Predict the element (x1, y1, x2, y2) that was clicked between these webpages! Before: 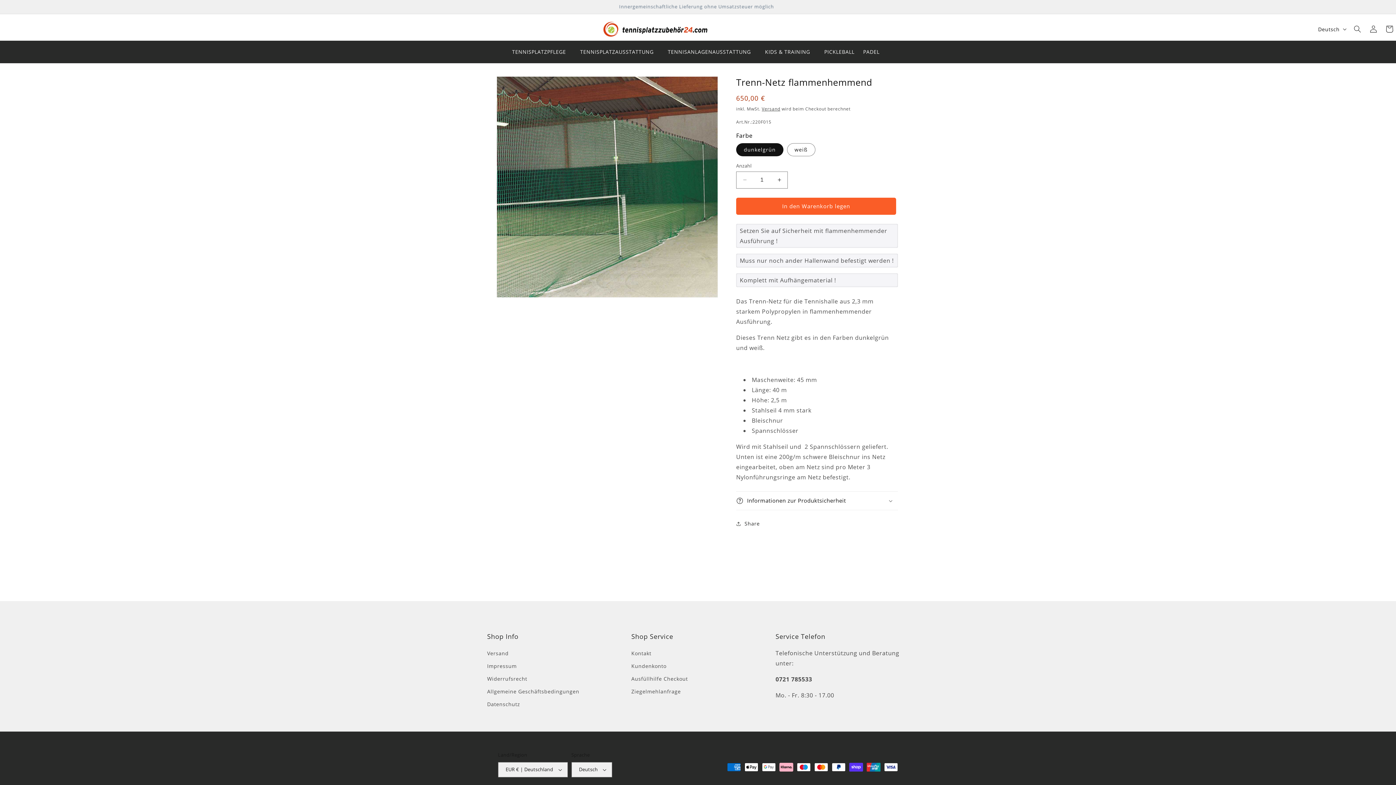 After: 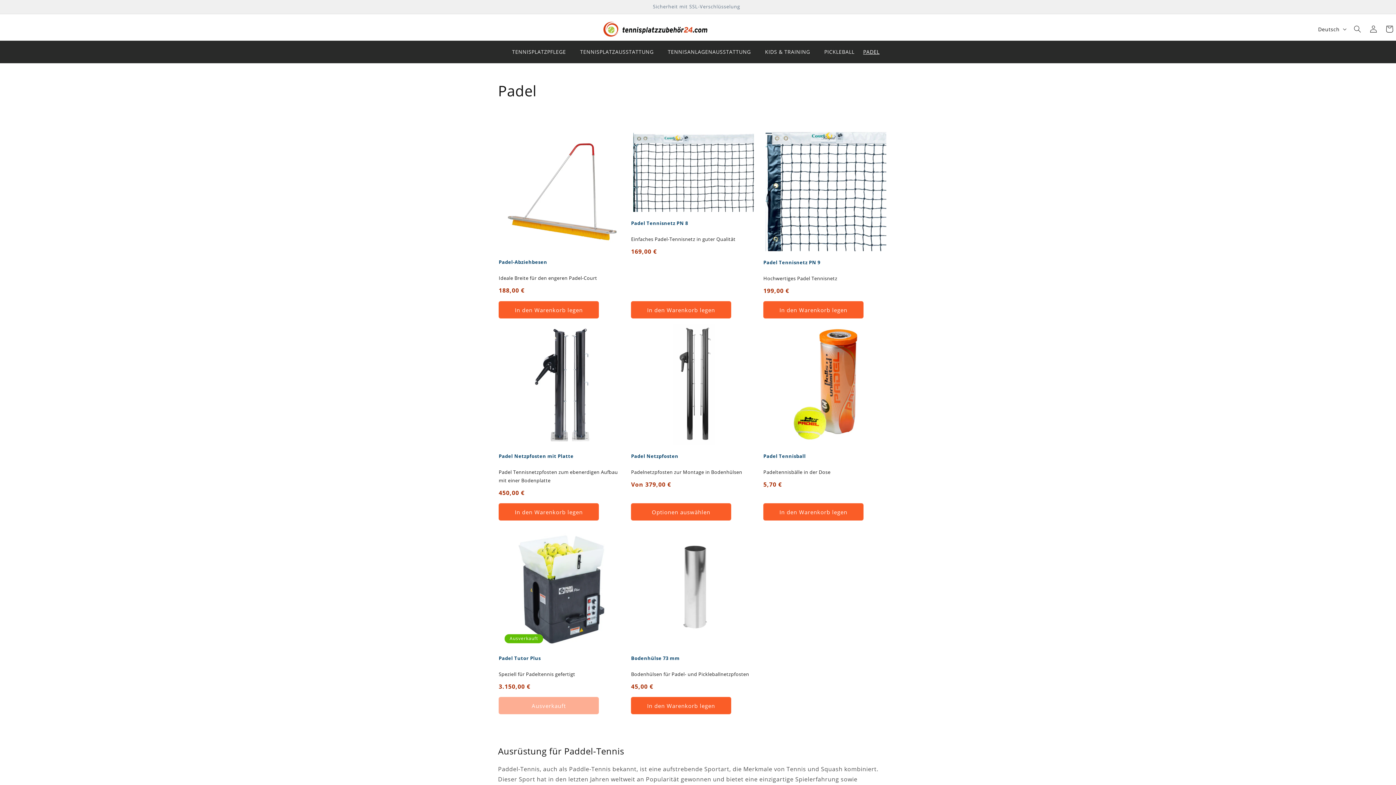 Action: label: PADEL bbox: (859, 44, 884, 59)